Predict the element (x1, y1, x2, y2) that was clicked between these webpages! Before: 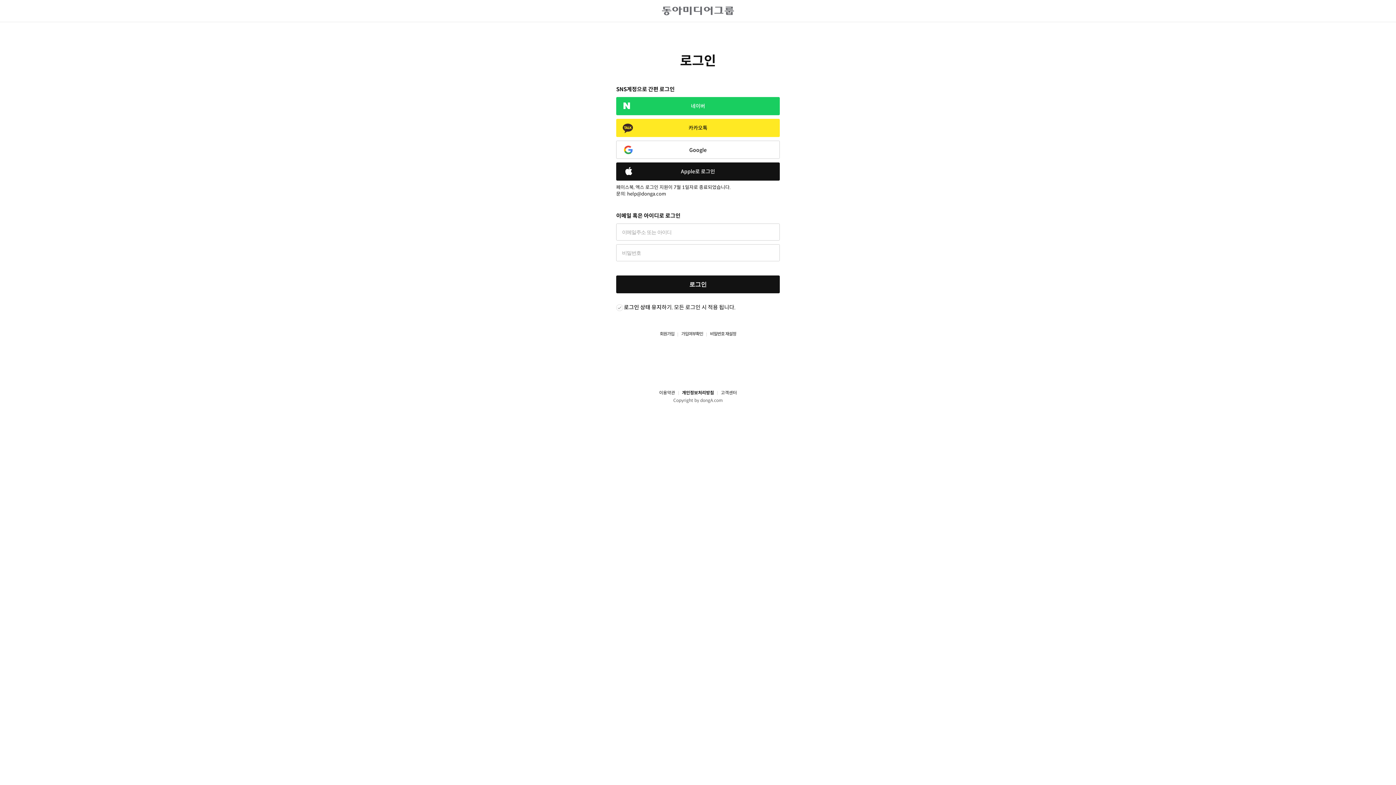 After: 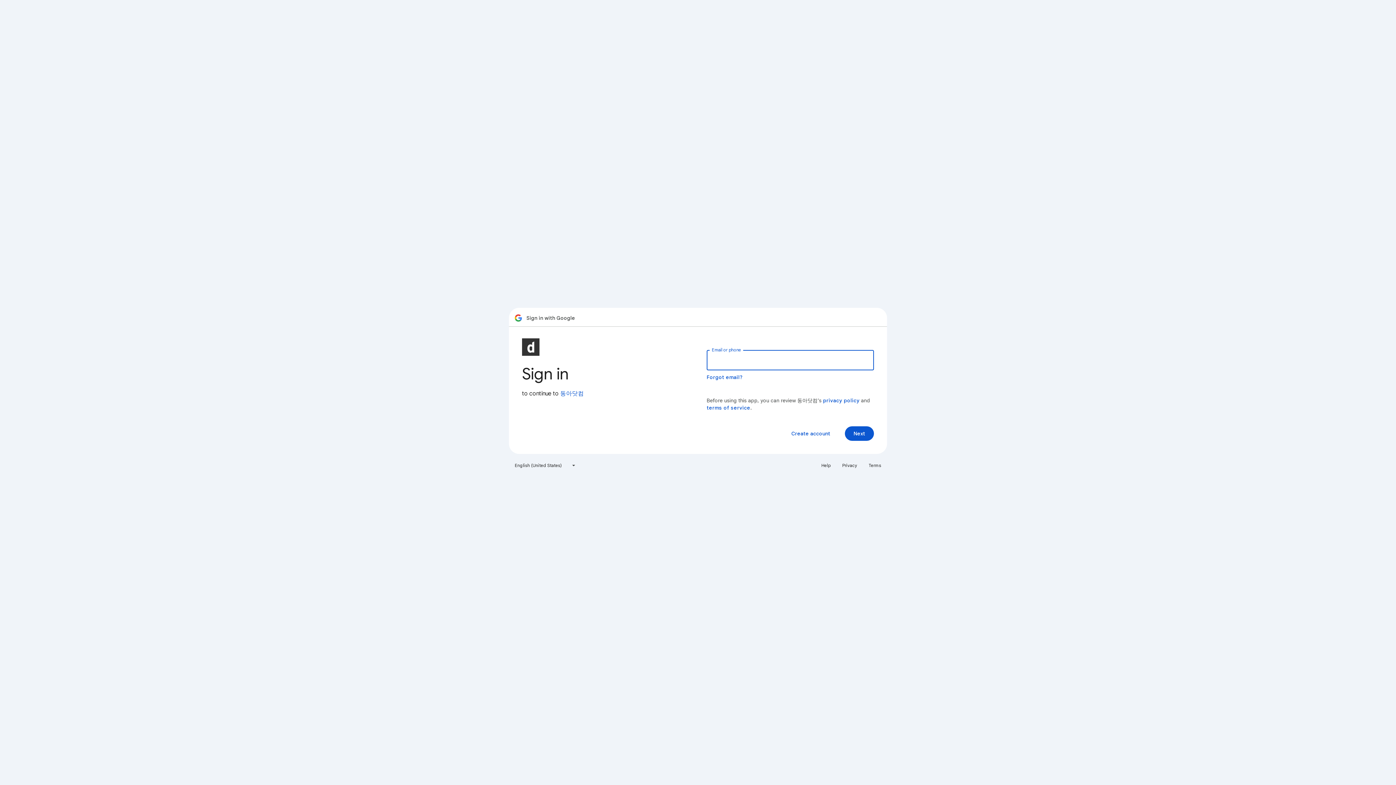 Action: label: Google bbox: (616, 140, 780, 158)